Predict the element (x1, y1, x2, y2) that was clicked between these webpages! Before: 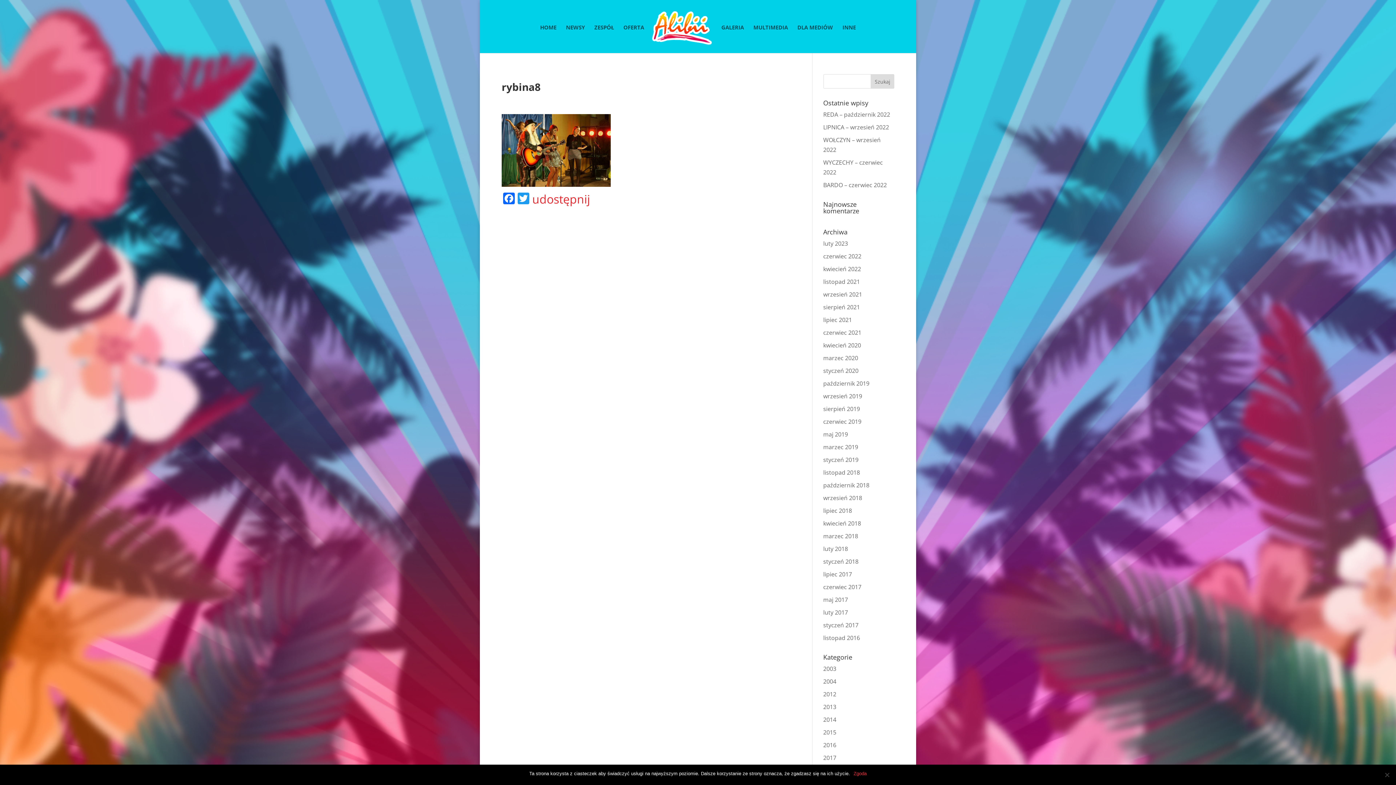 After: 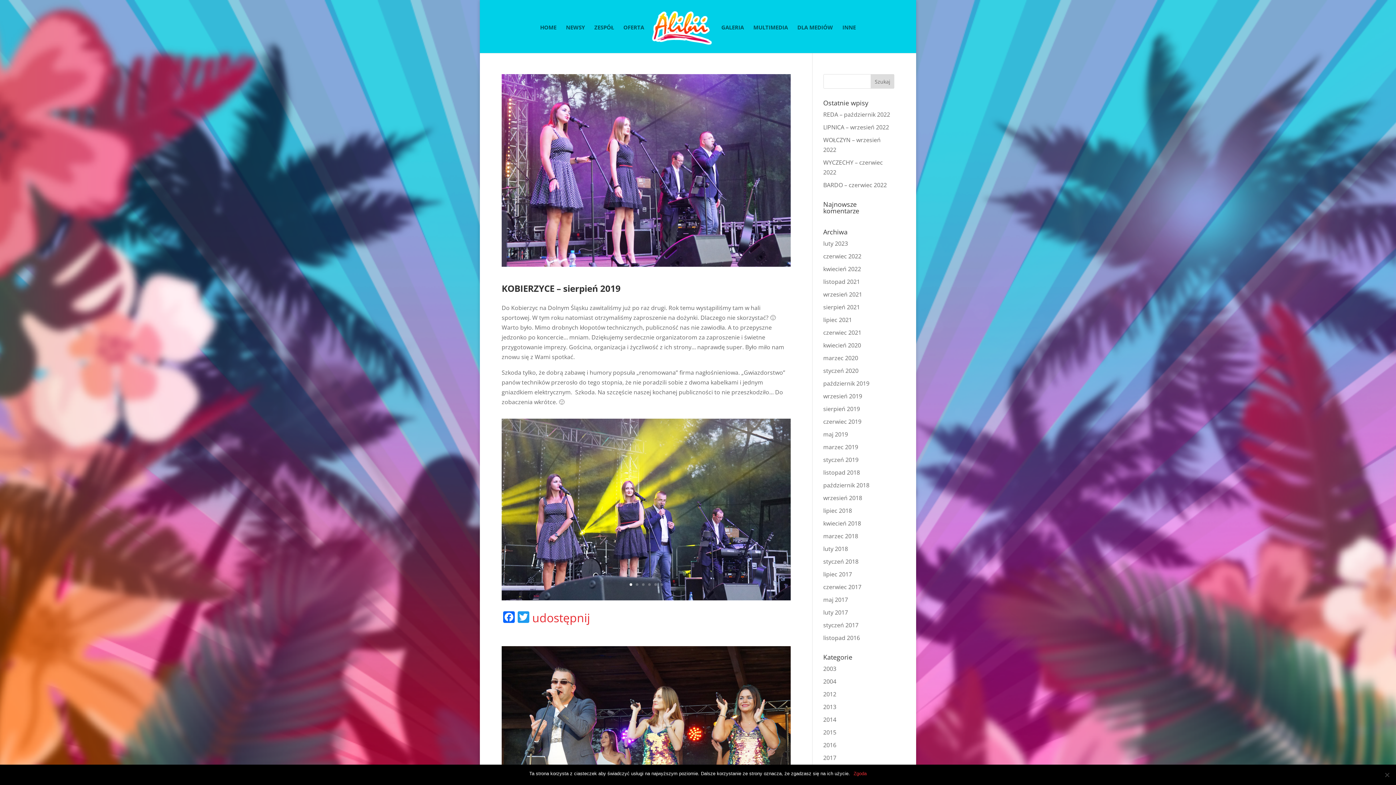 Action: label: sierpień 2019 bbox: (823, 405, 860, 413)